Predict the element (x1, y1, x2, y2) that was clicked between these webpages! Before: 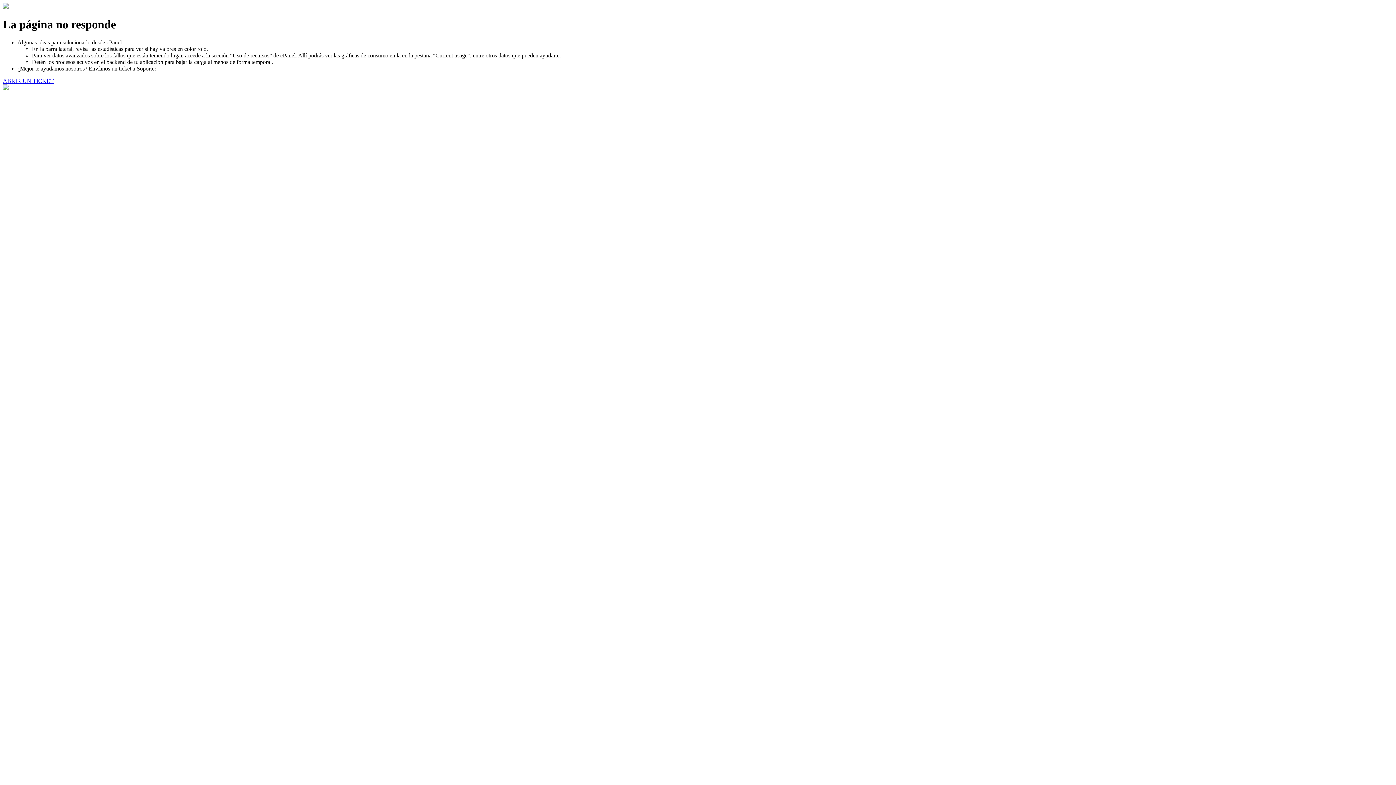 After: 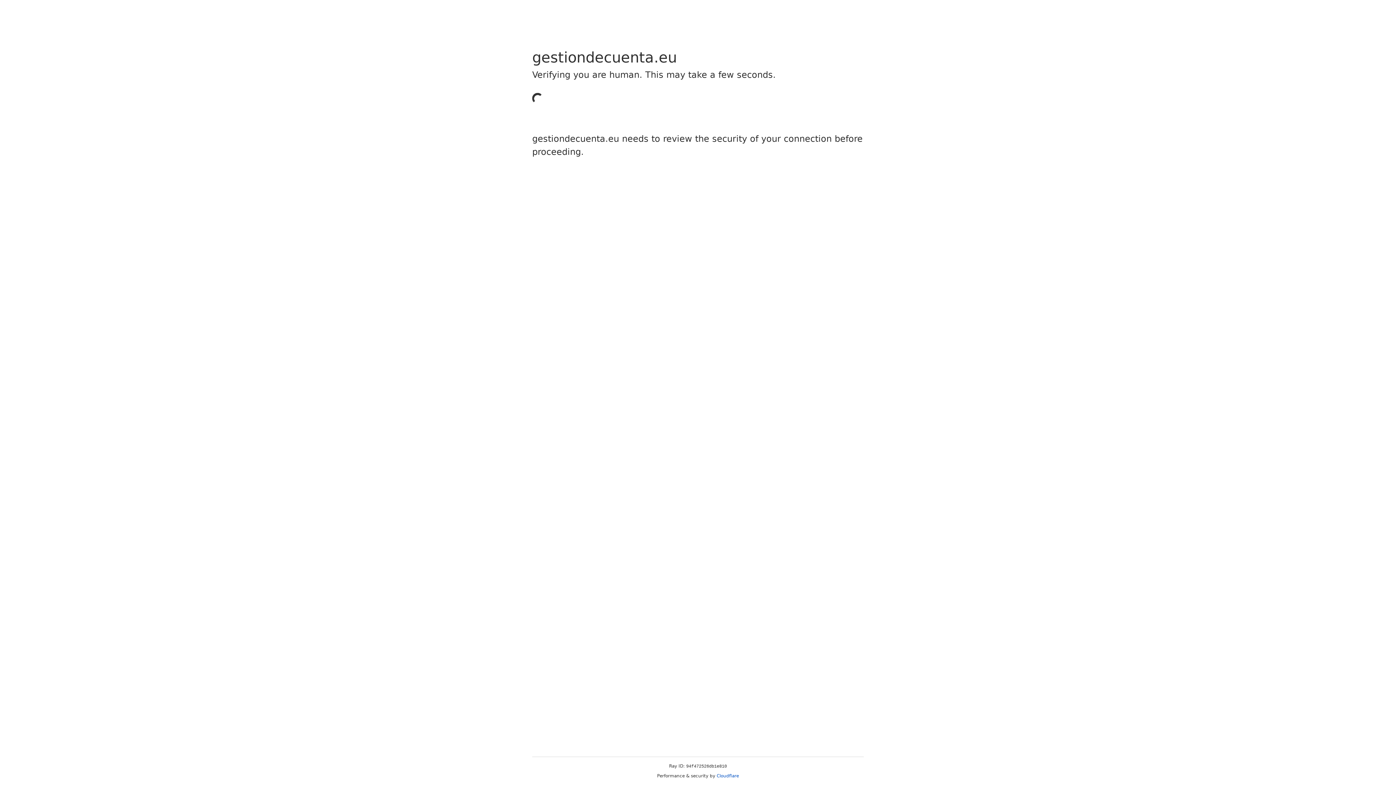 Action: label: ABRIR UN TICKET bbox: (2, 77, 53, 83)